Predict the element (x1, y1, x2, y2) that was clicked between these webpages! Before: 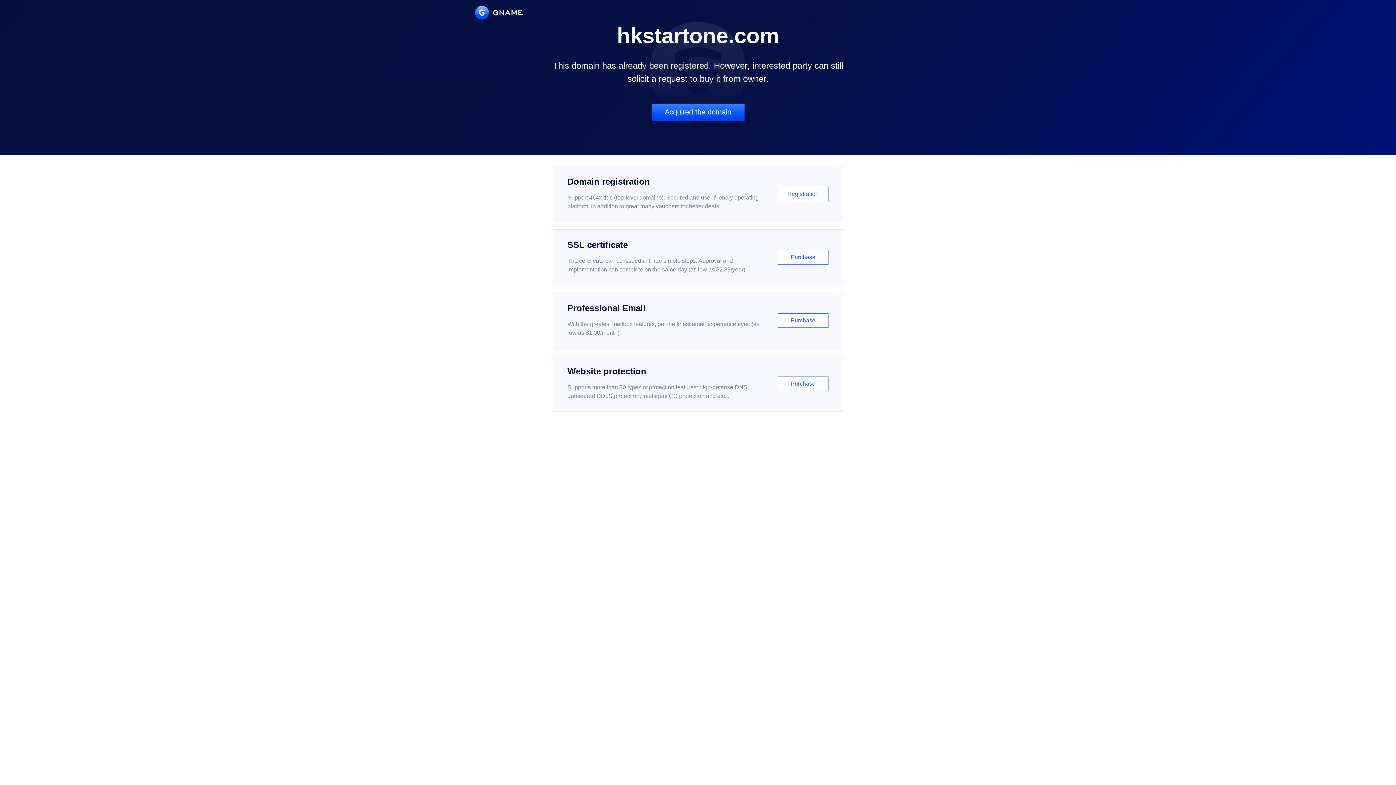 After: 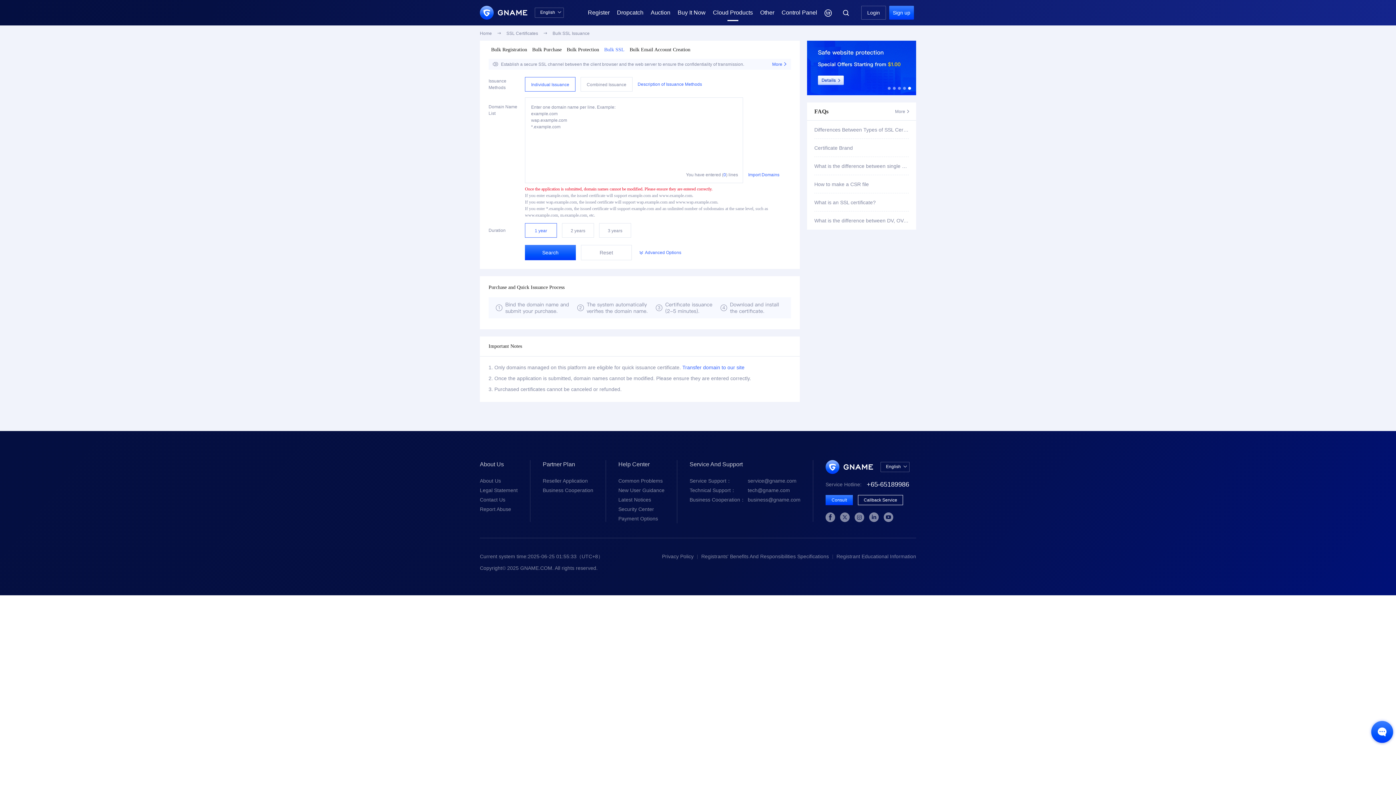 Action: bbox: (552, 229, 843, 285) label: SSL certificate

The certificate can be issued in three simple steps. Approval and implementation can complete on the same day (as low as $2.88/year)

Purchase